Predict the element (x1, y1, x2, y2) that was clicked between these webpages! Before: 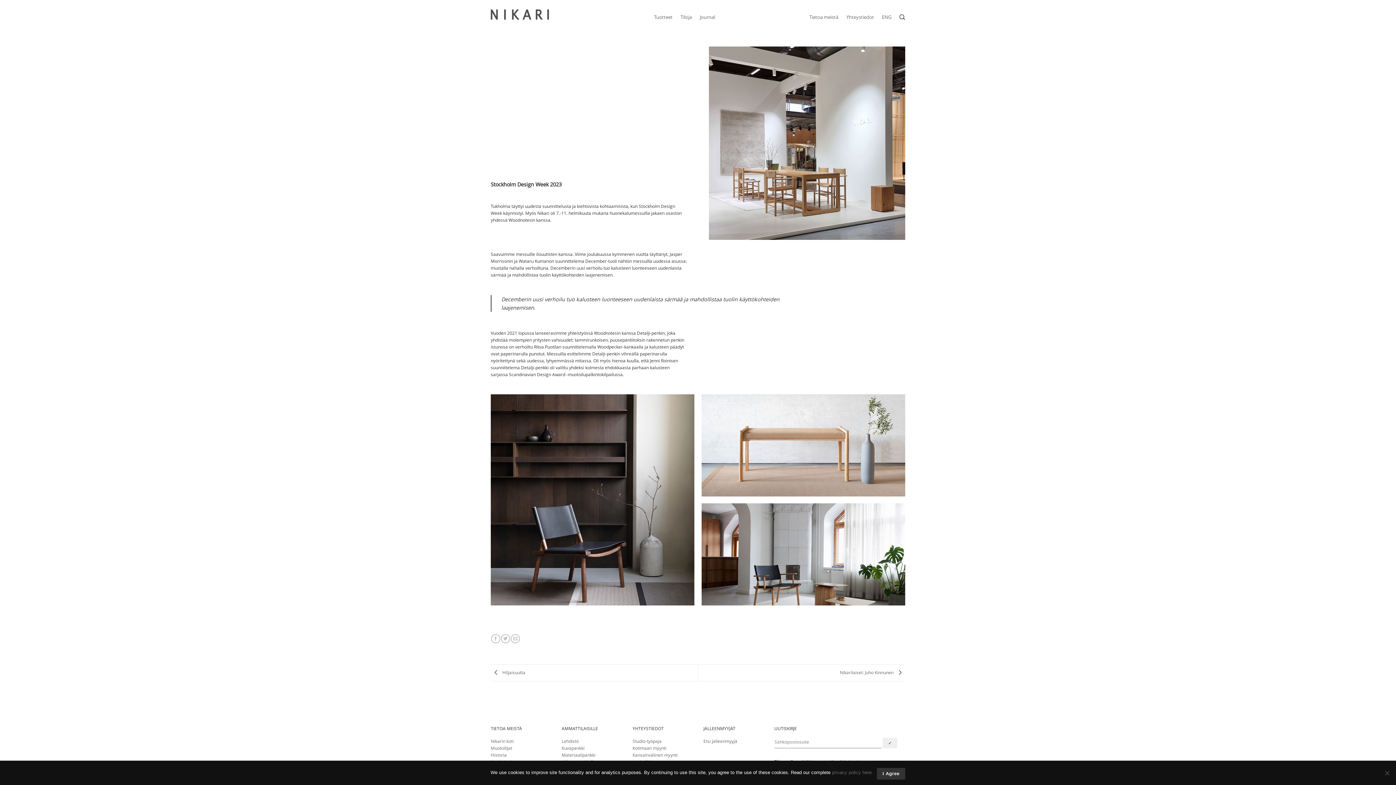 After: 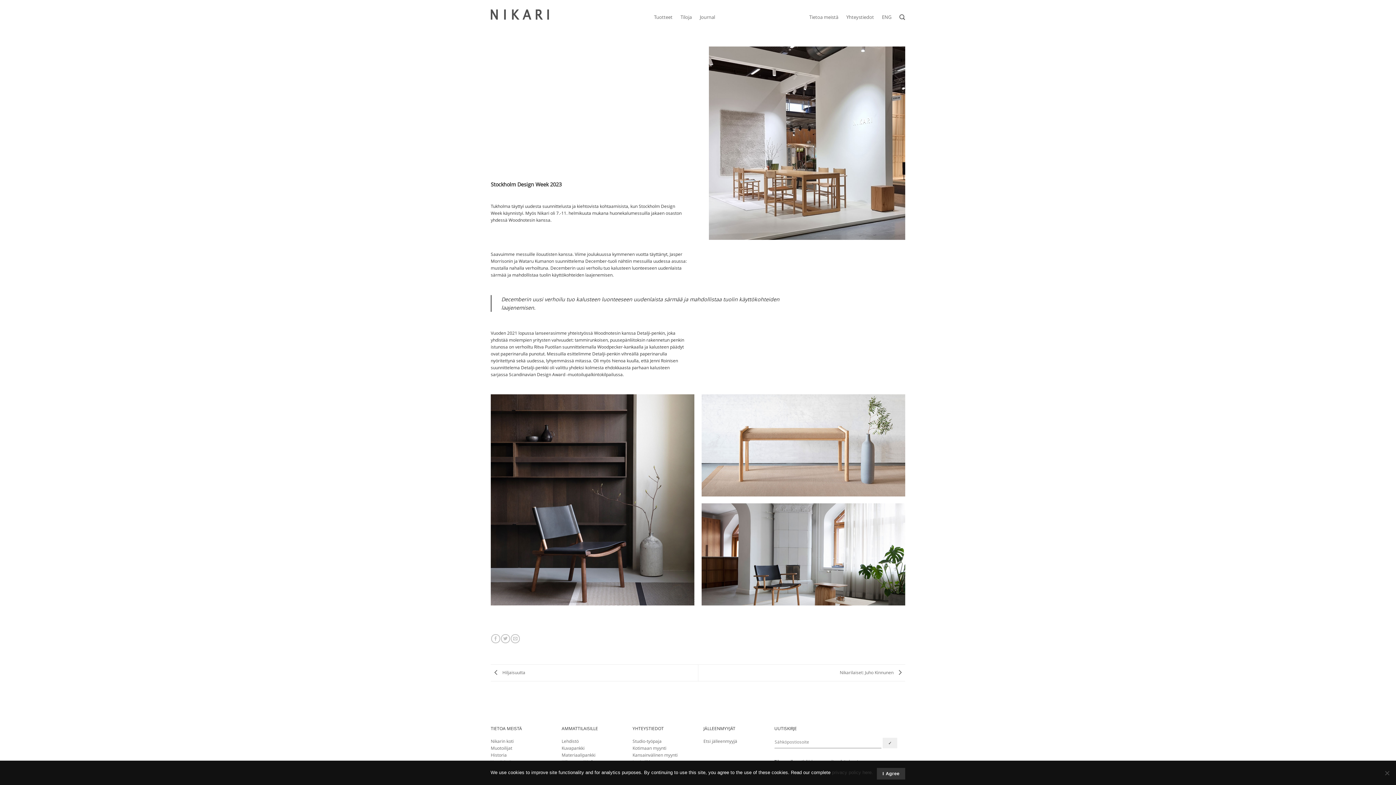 Action: bbox: (832, 770, 873, 775) label: privacy policy here.